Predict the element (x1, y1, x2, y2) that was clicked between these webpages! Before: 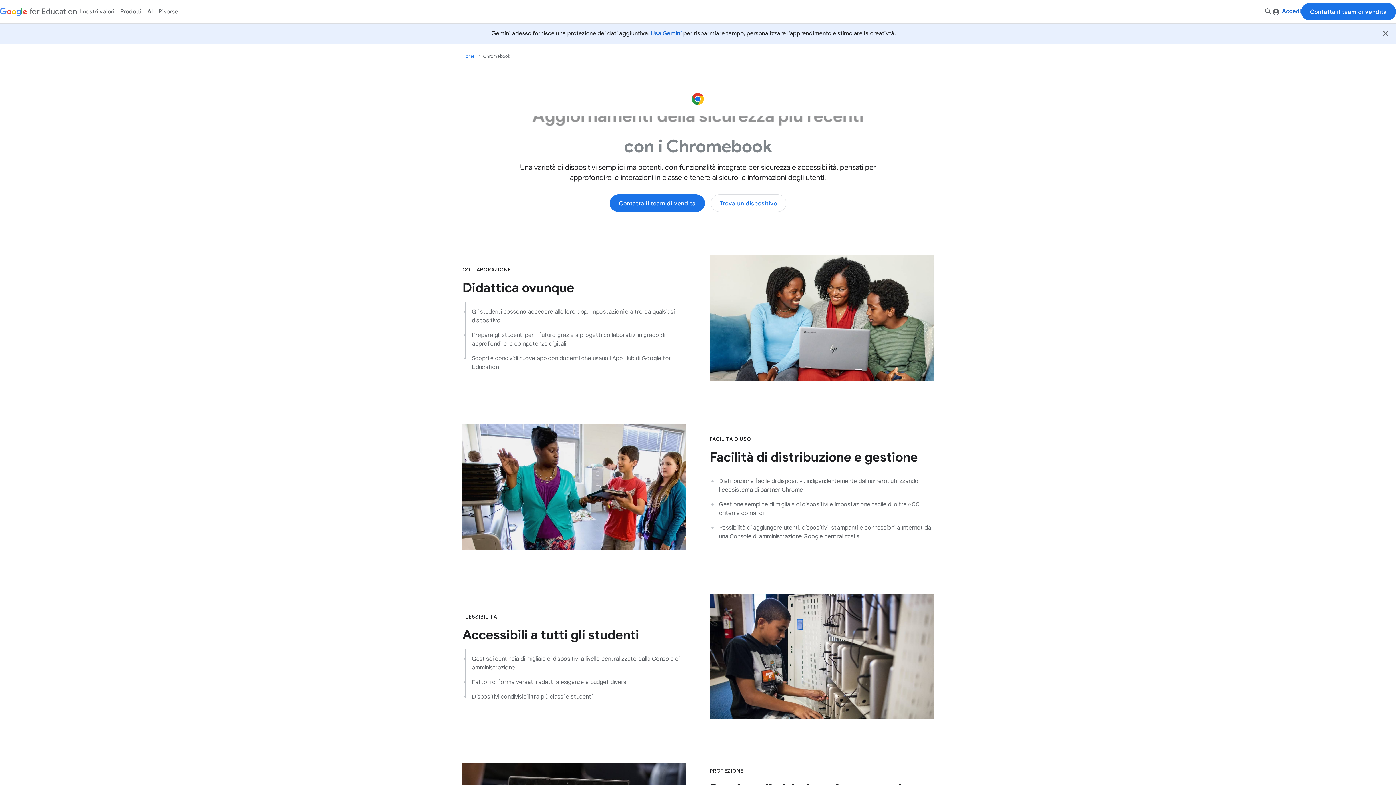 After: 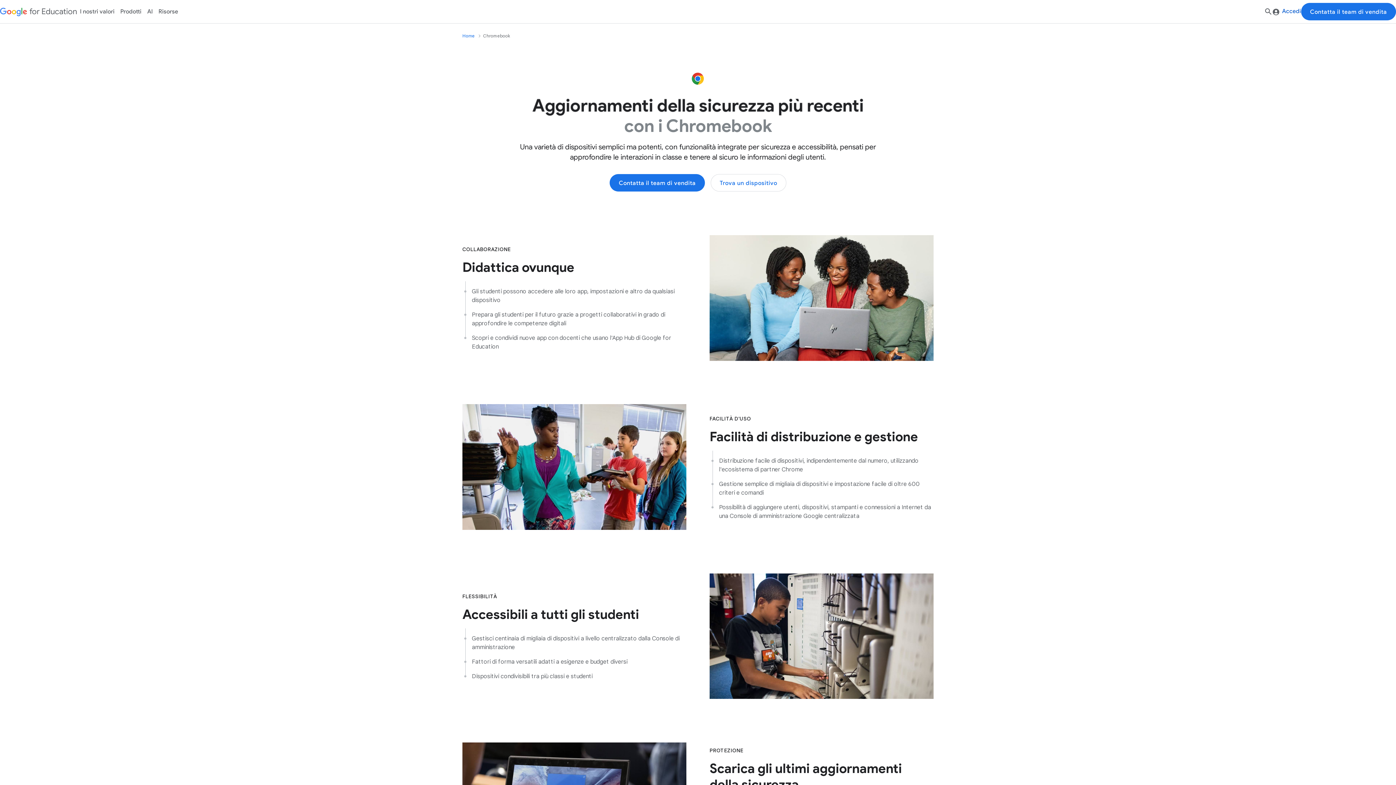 Action: label: Chiudi bbox: (1381, 29, 1390, 37)